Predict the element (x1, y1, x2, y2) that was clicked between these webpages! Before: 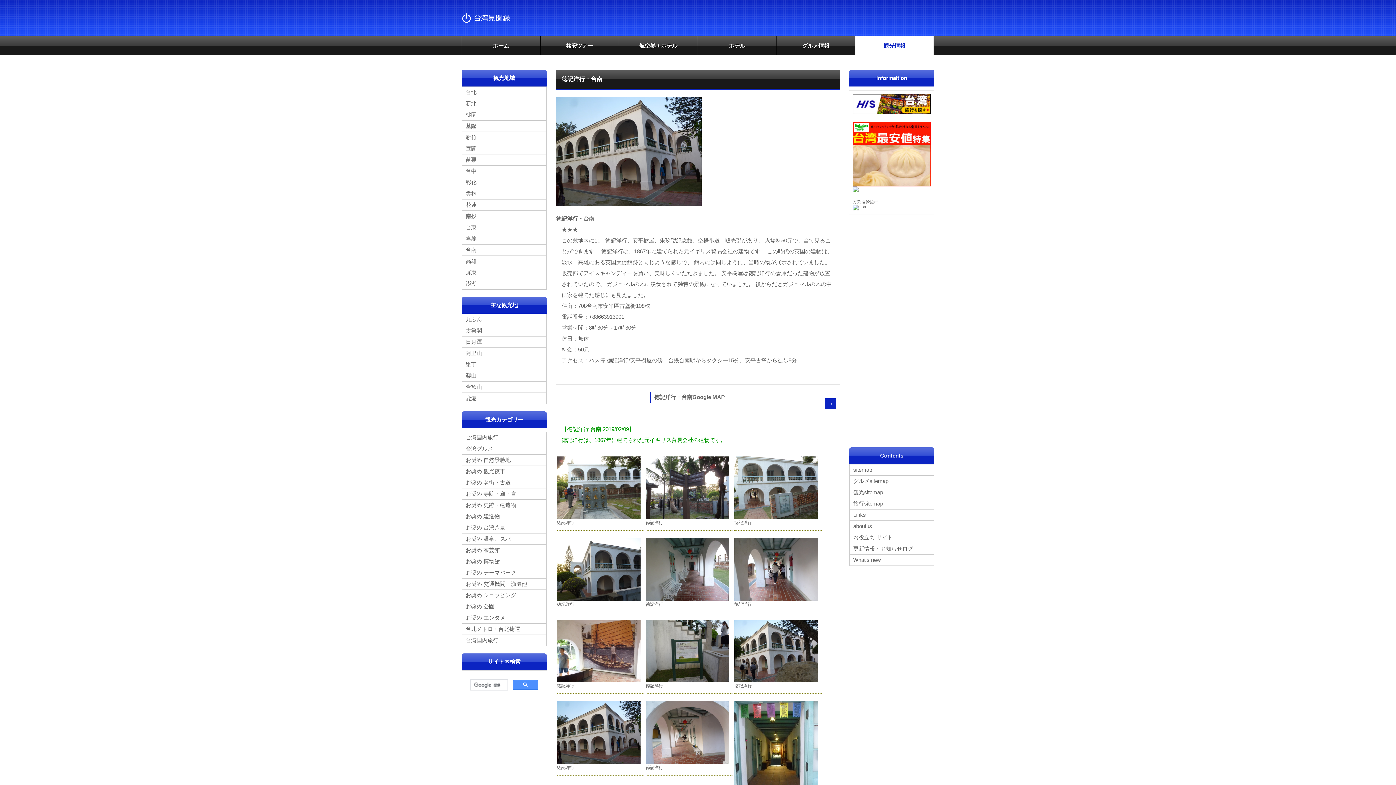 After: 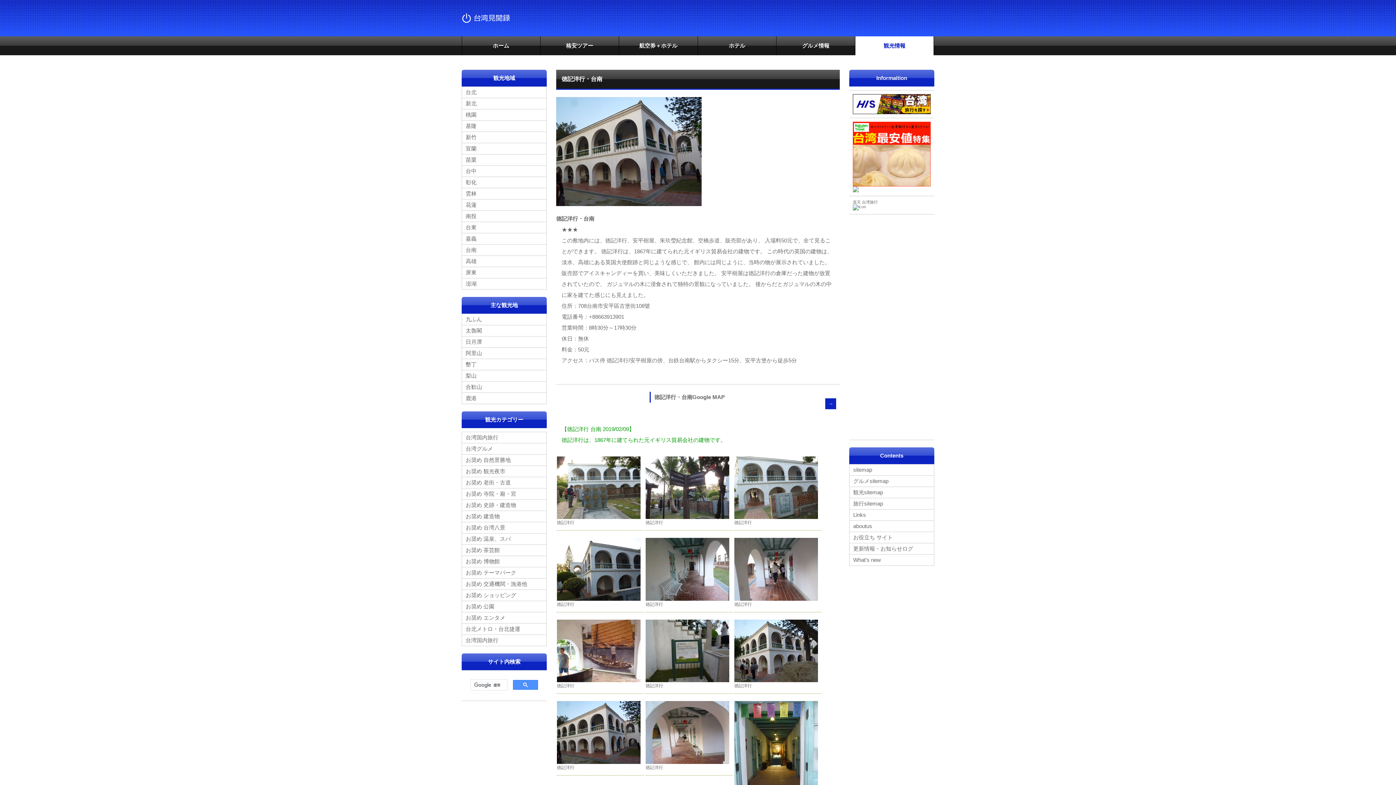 Action: bbox: (734, 485, 818, 490)